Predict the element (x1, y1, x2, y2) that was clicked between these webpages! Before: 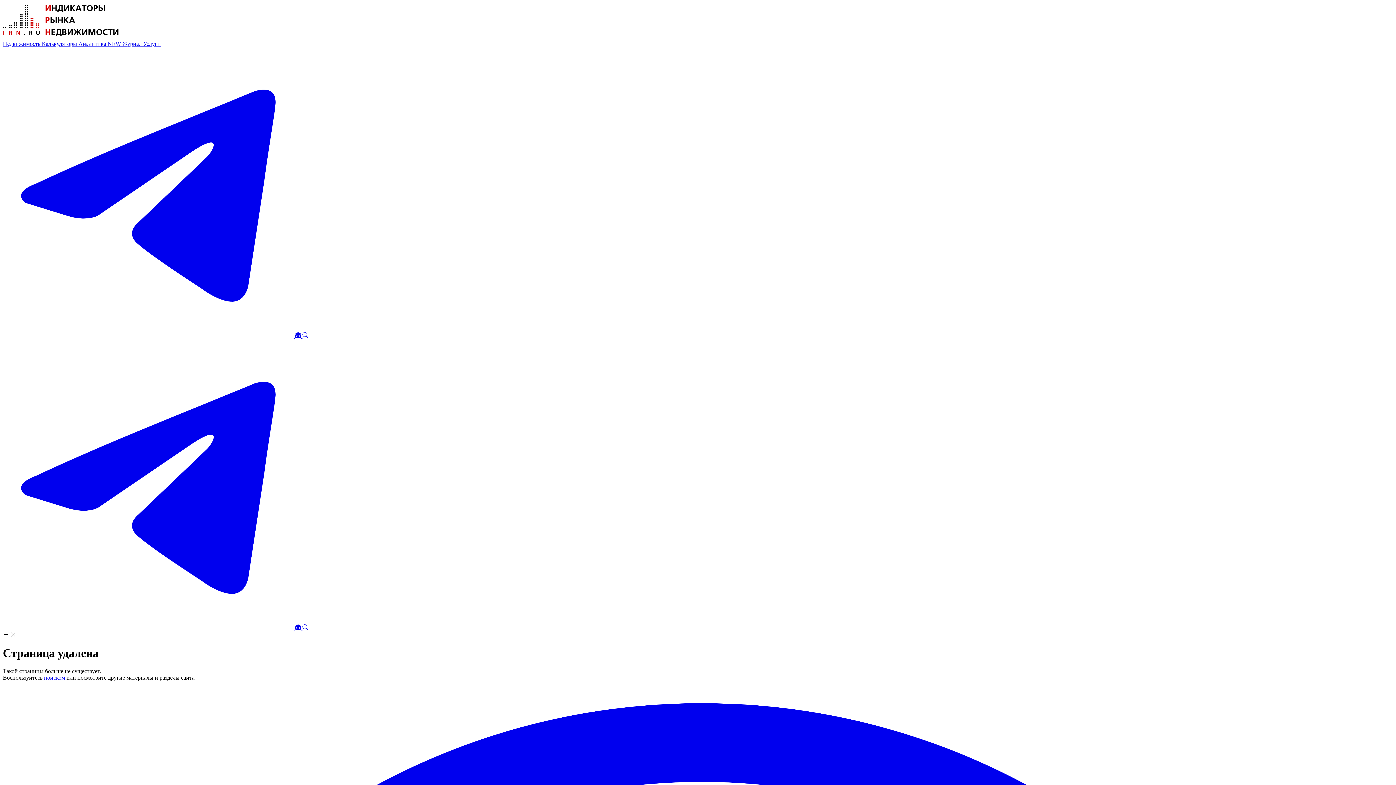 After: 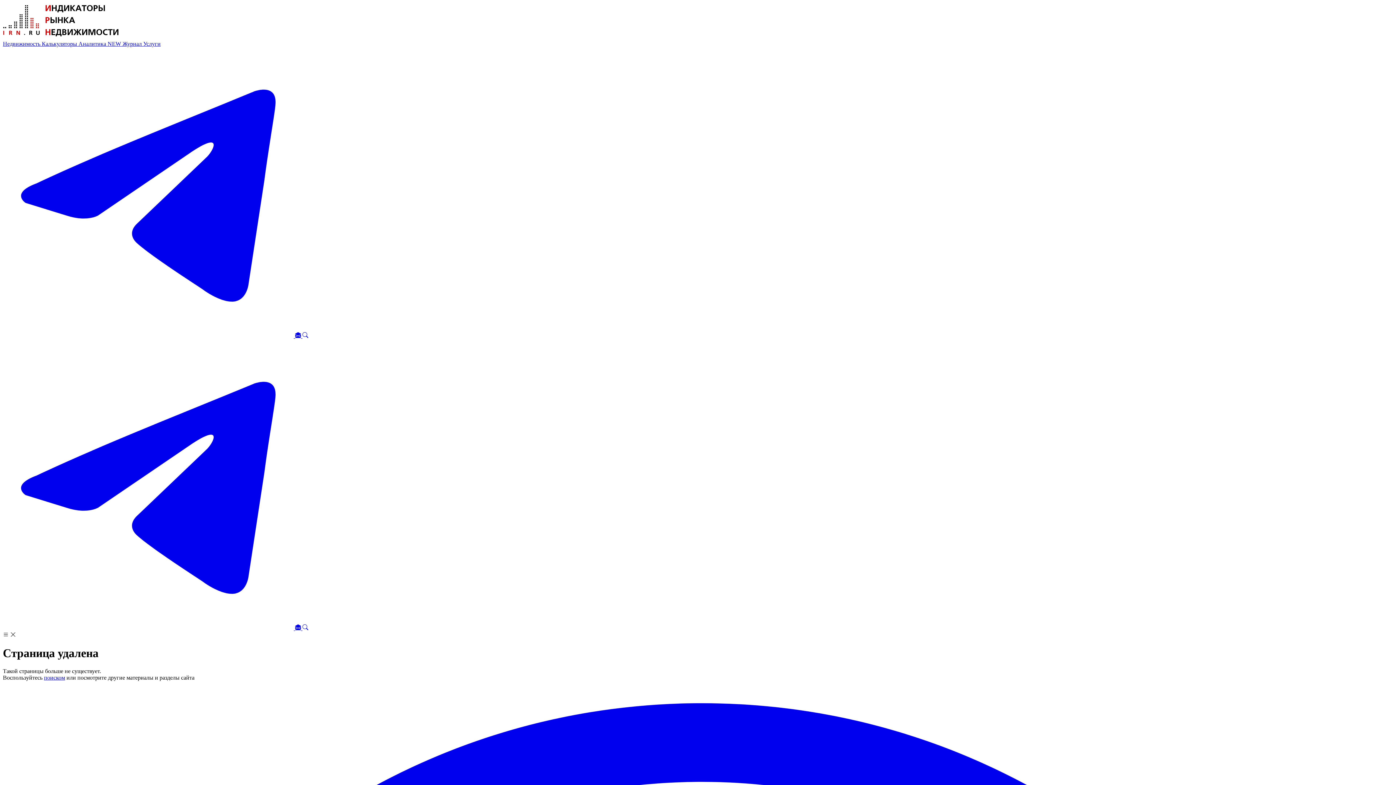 Action: bbox: (2, 333, 295, 339) label:  